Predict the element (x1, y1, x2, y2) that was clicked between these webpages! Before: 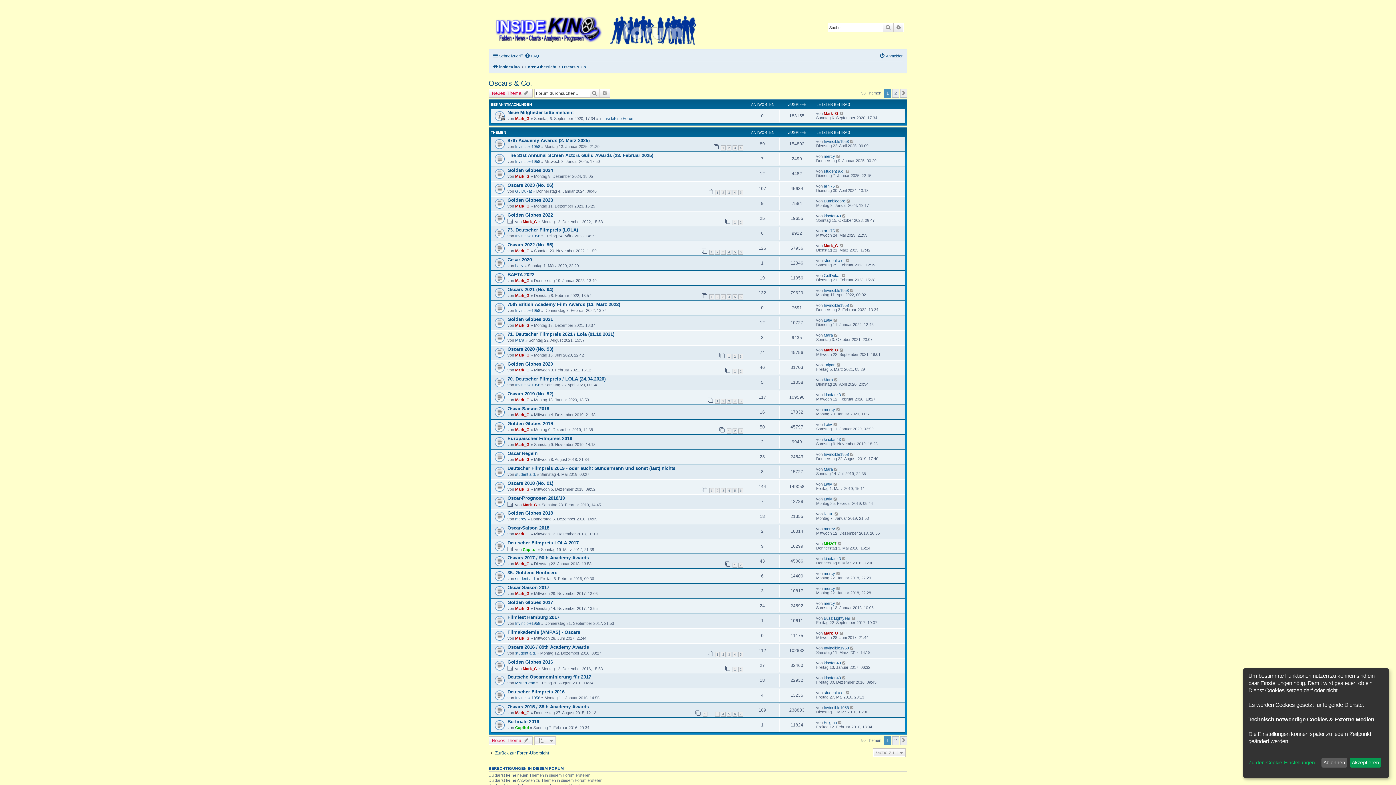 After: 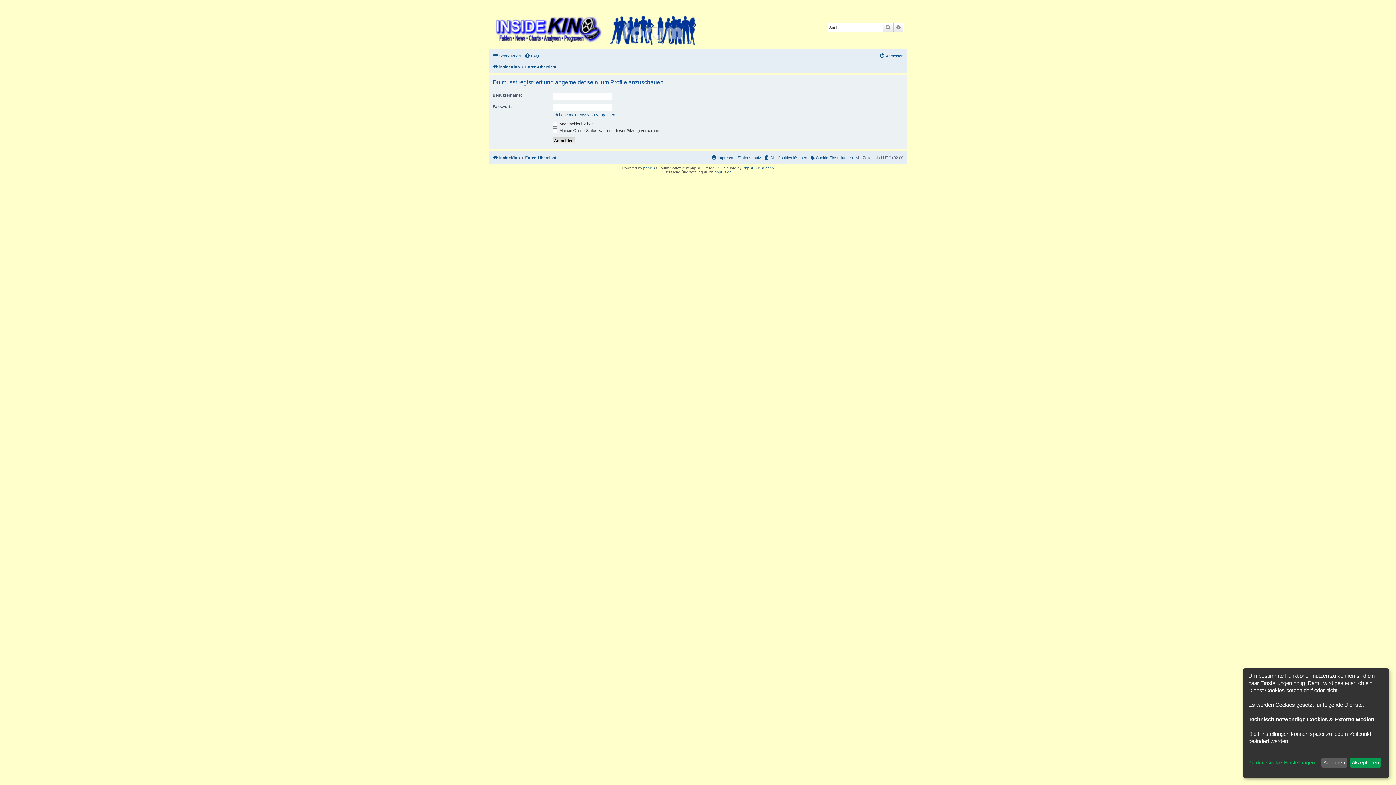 Action: label: Mark_G bbox: (515, 457, 529, 461)